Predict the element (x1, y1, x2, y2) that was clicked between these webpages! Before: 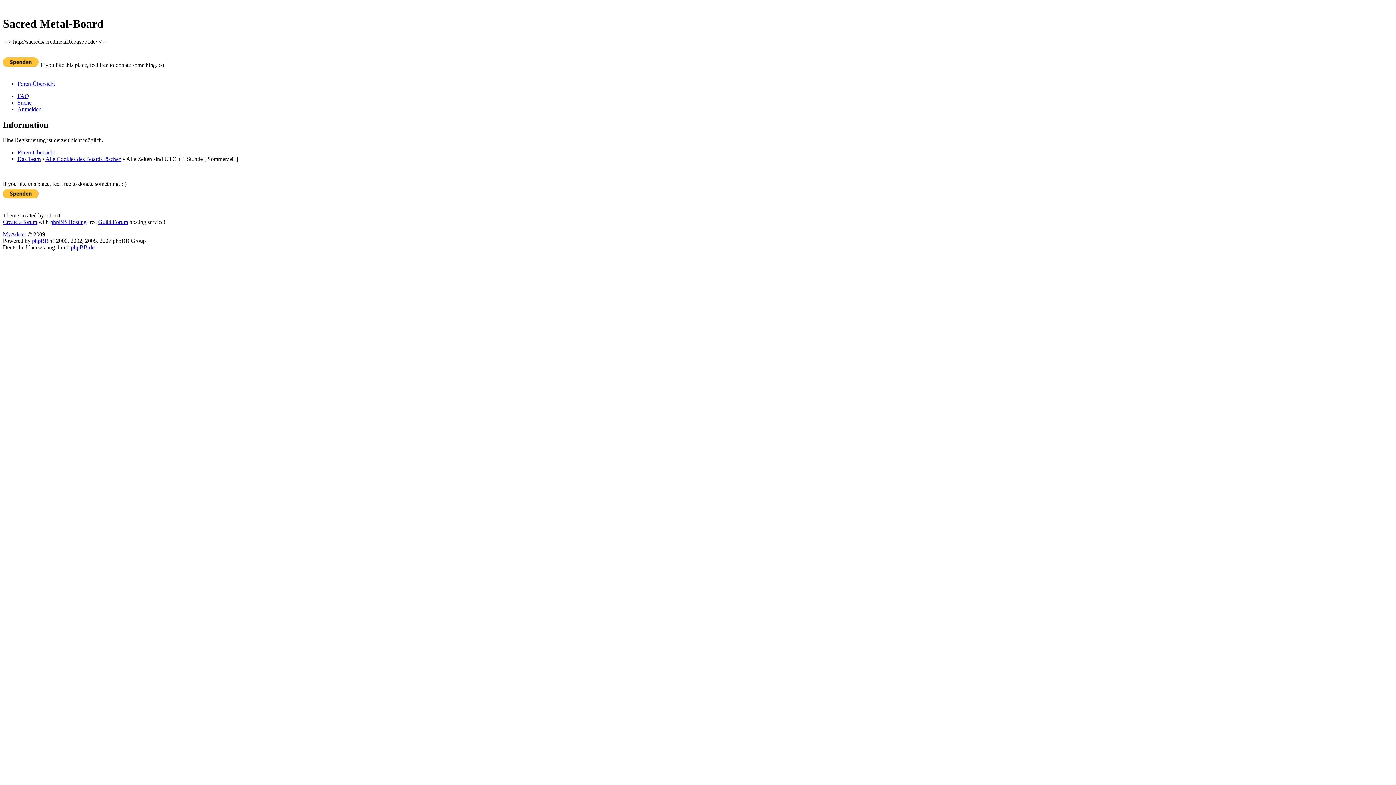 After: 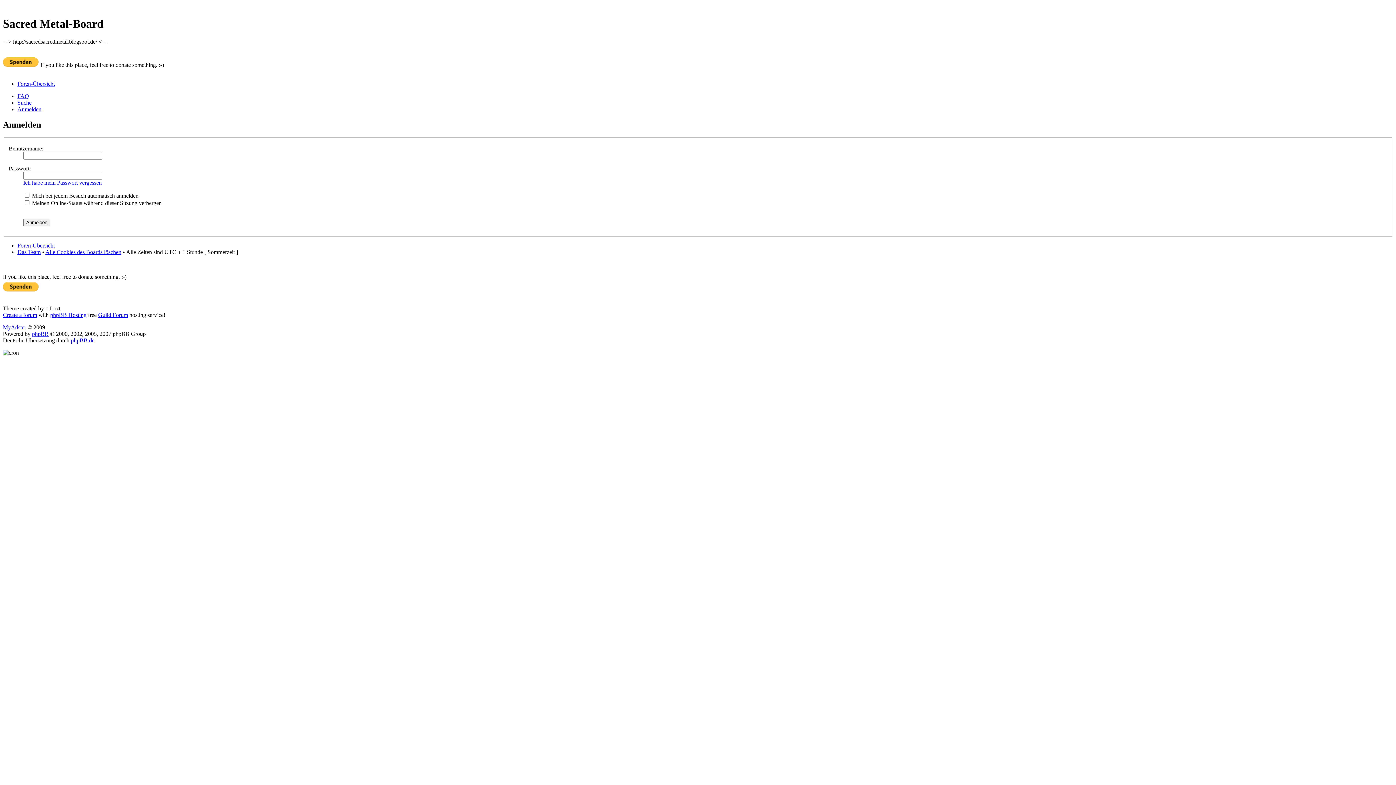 Action: label: Anmelden bbox: (17, 106, 41, 112)